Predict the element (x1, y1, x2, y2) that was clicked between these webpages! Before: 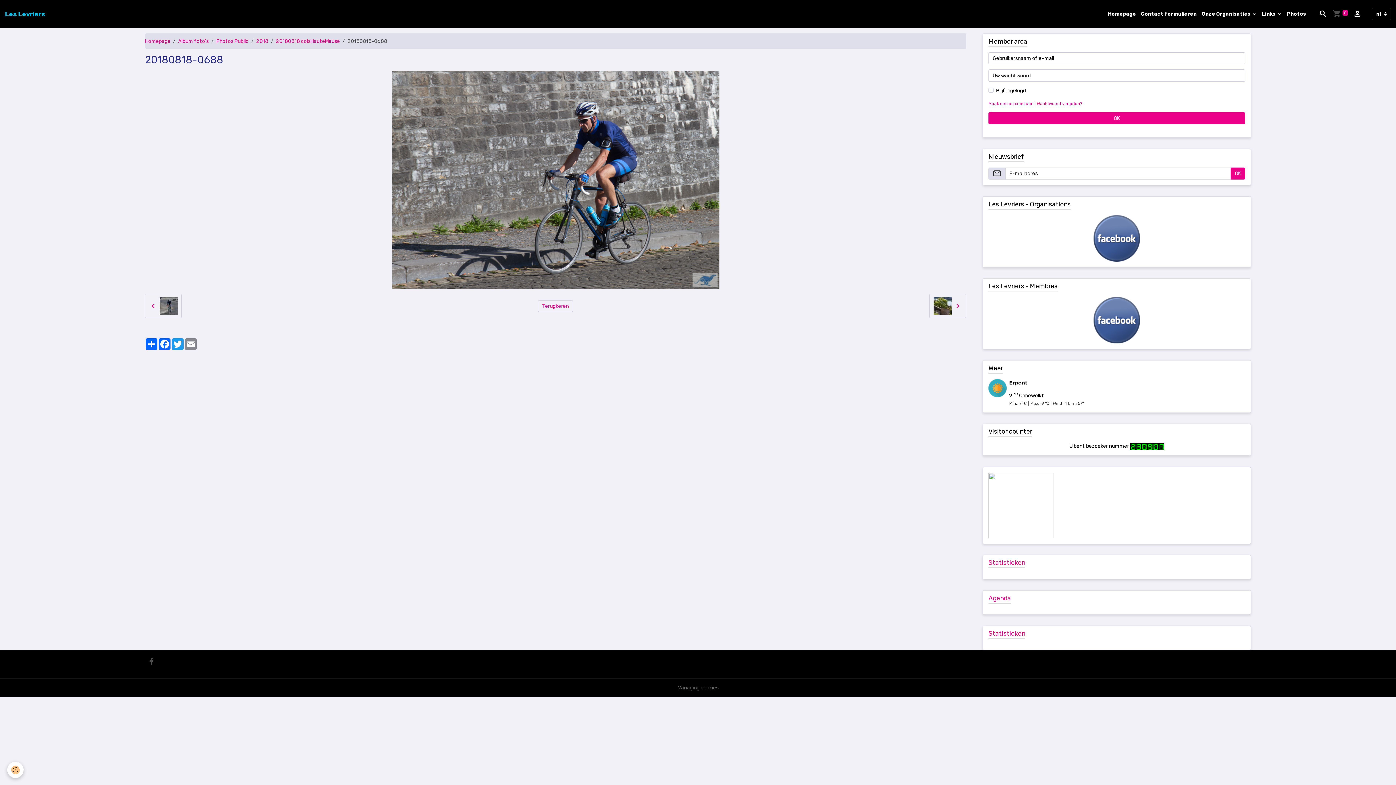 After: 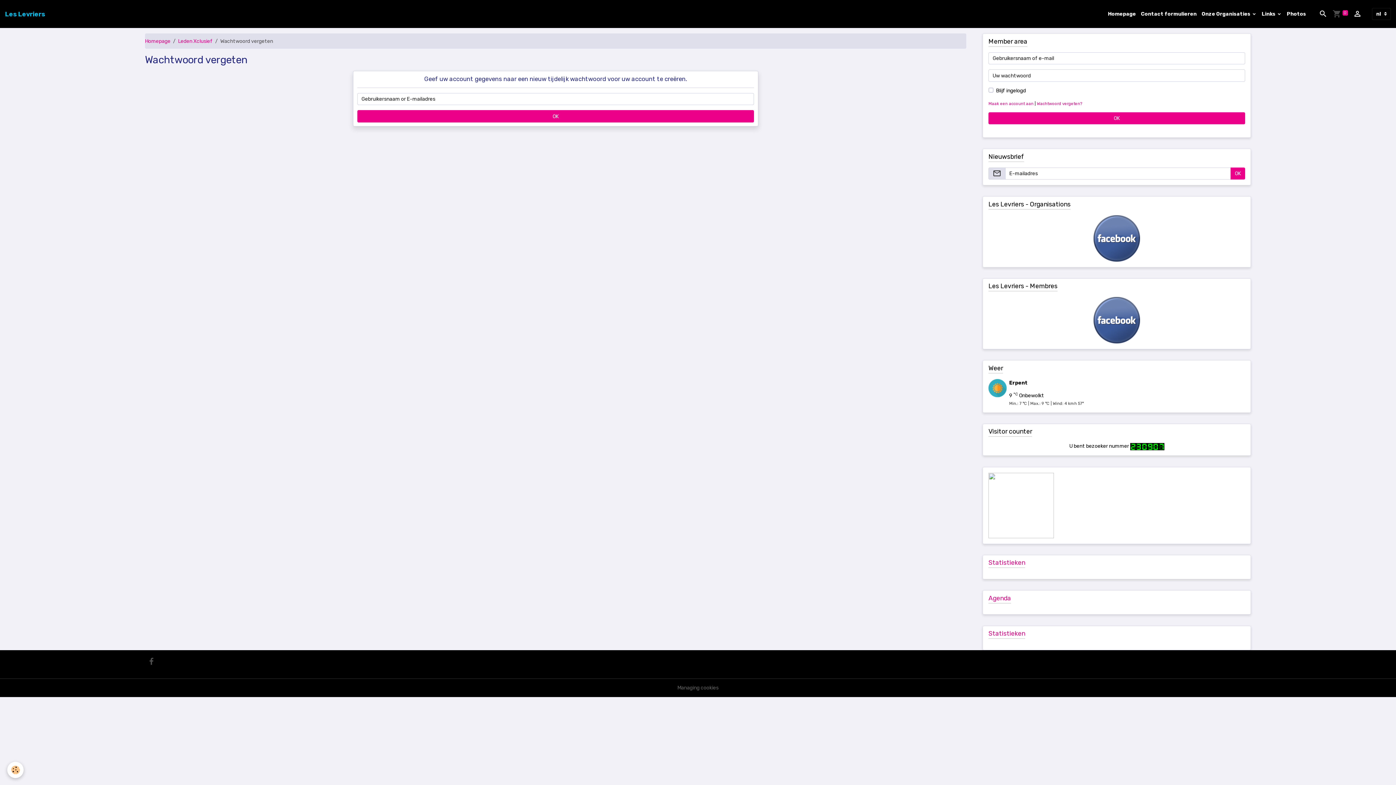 Action: bbox: (1037, 101, 1082, 106) label: Wachtwoord vergeten?